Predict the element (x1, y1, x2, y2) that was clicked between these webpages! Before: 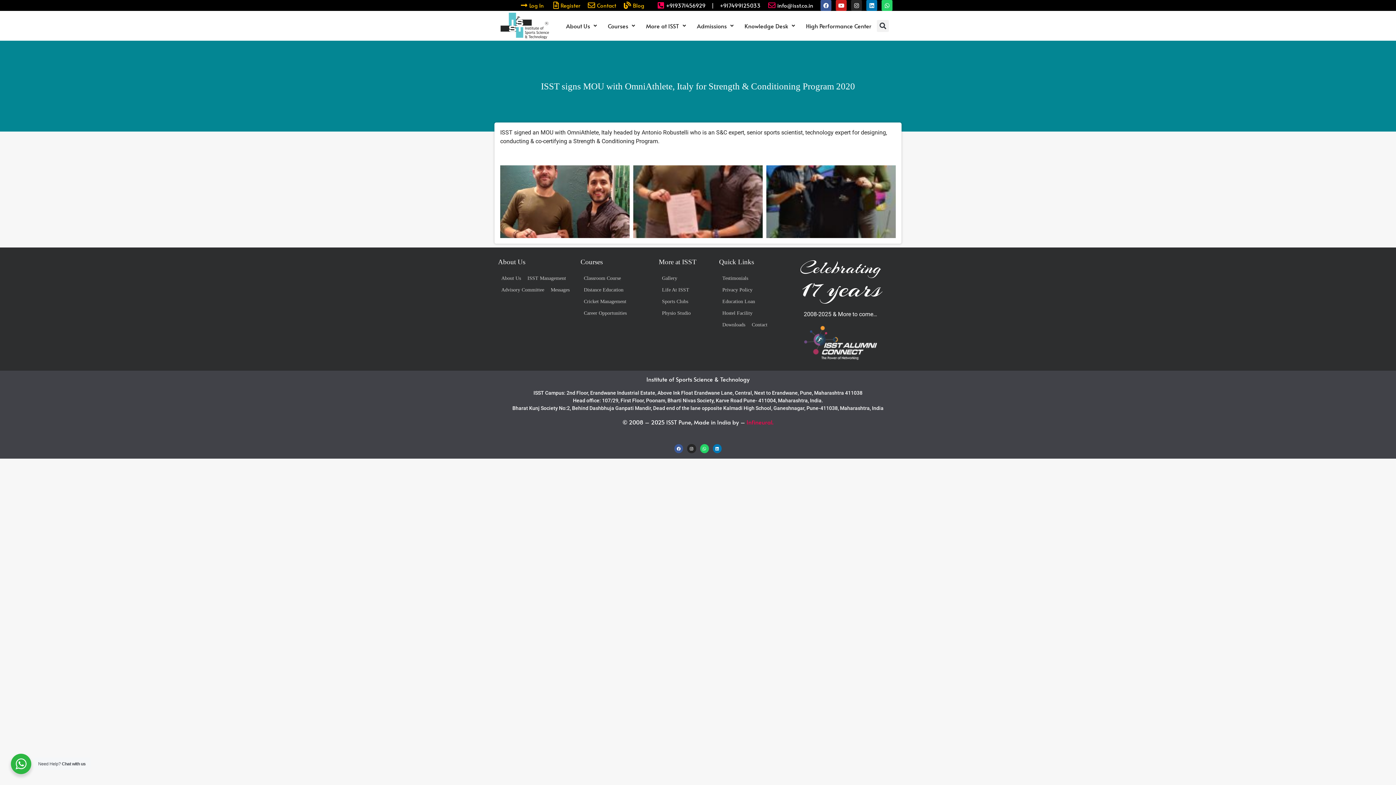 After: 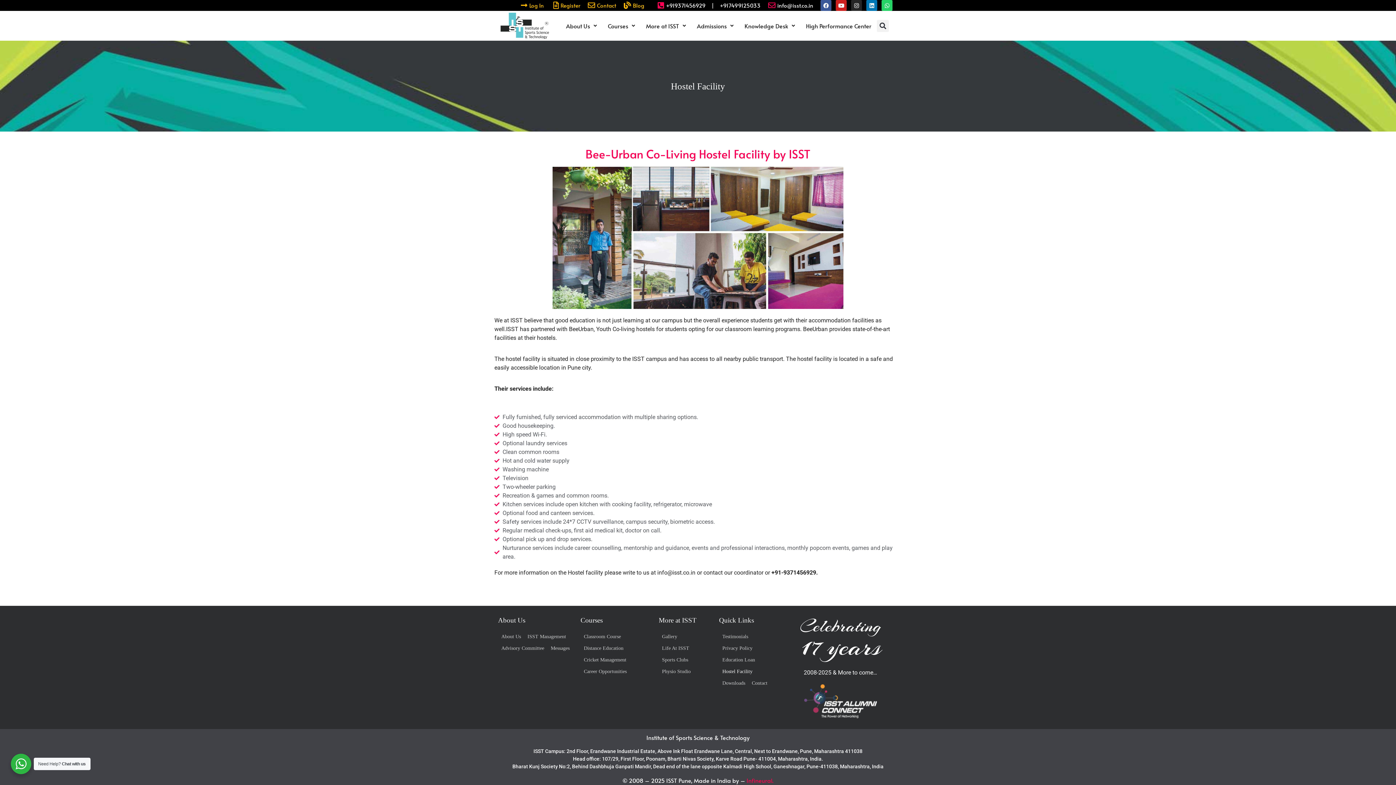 Action: bbox: (719, 307, 755, 319) label: Hostel Facility